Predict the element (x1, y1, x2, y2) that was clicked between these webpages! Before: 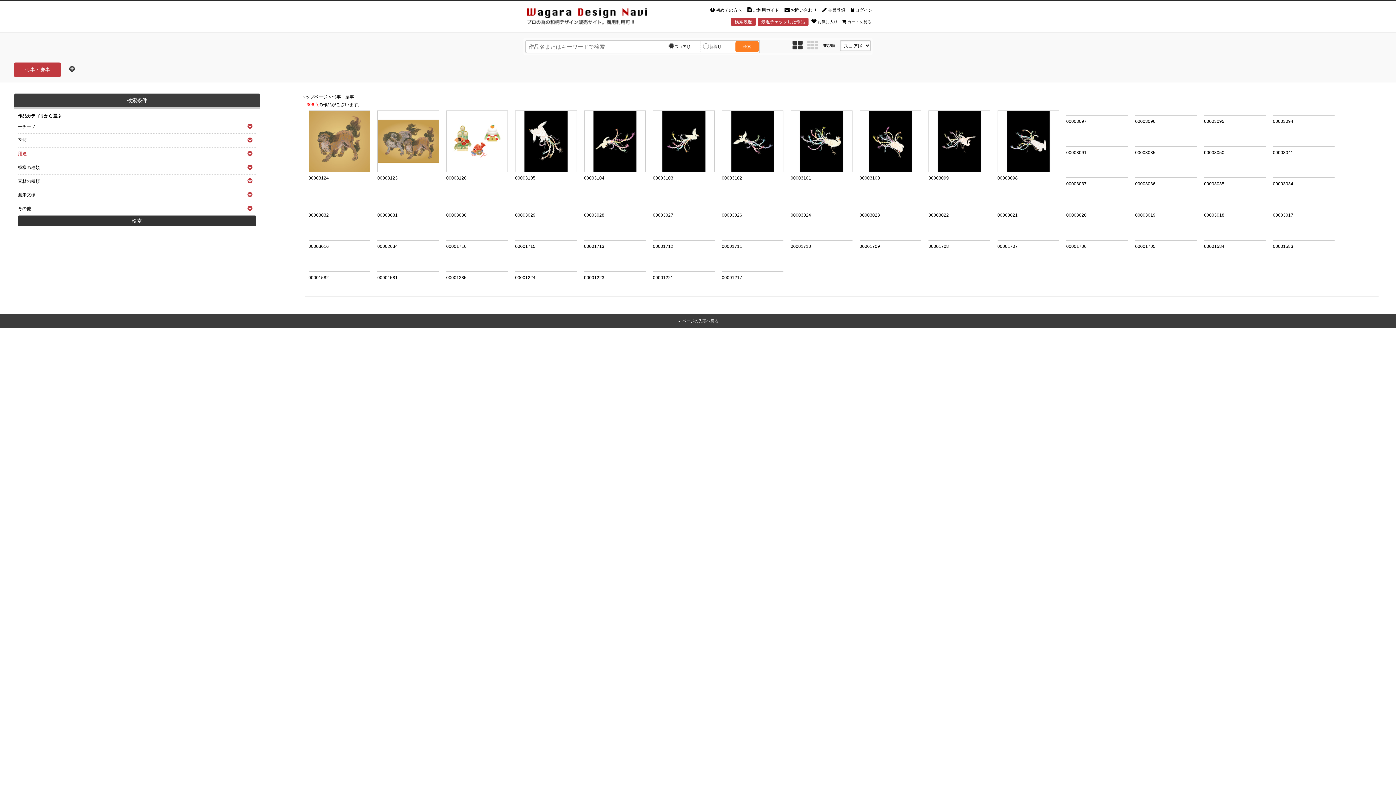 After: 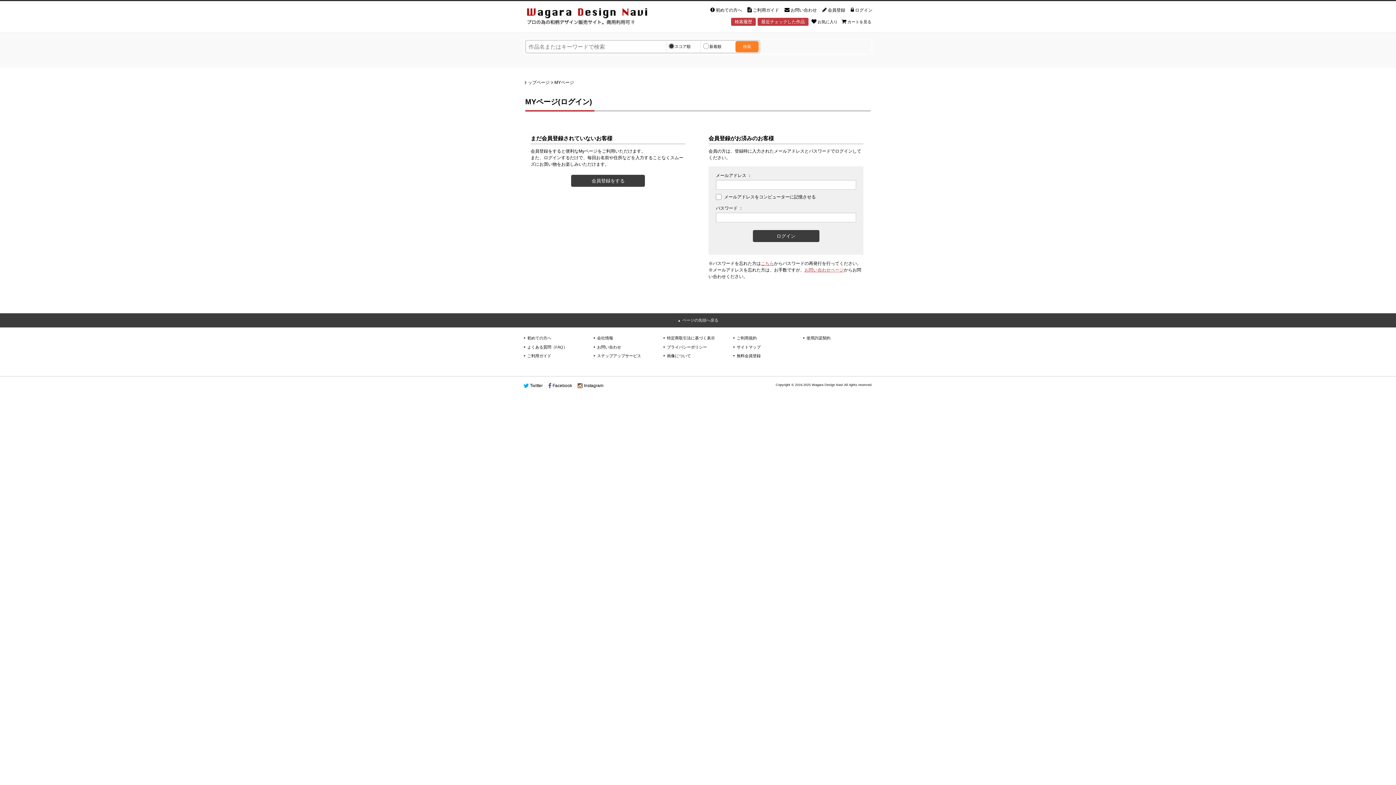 Action: label: ログイン bbox: (850, 7, 872, 12)